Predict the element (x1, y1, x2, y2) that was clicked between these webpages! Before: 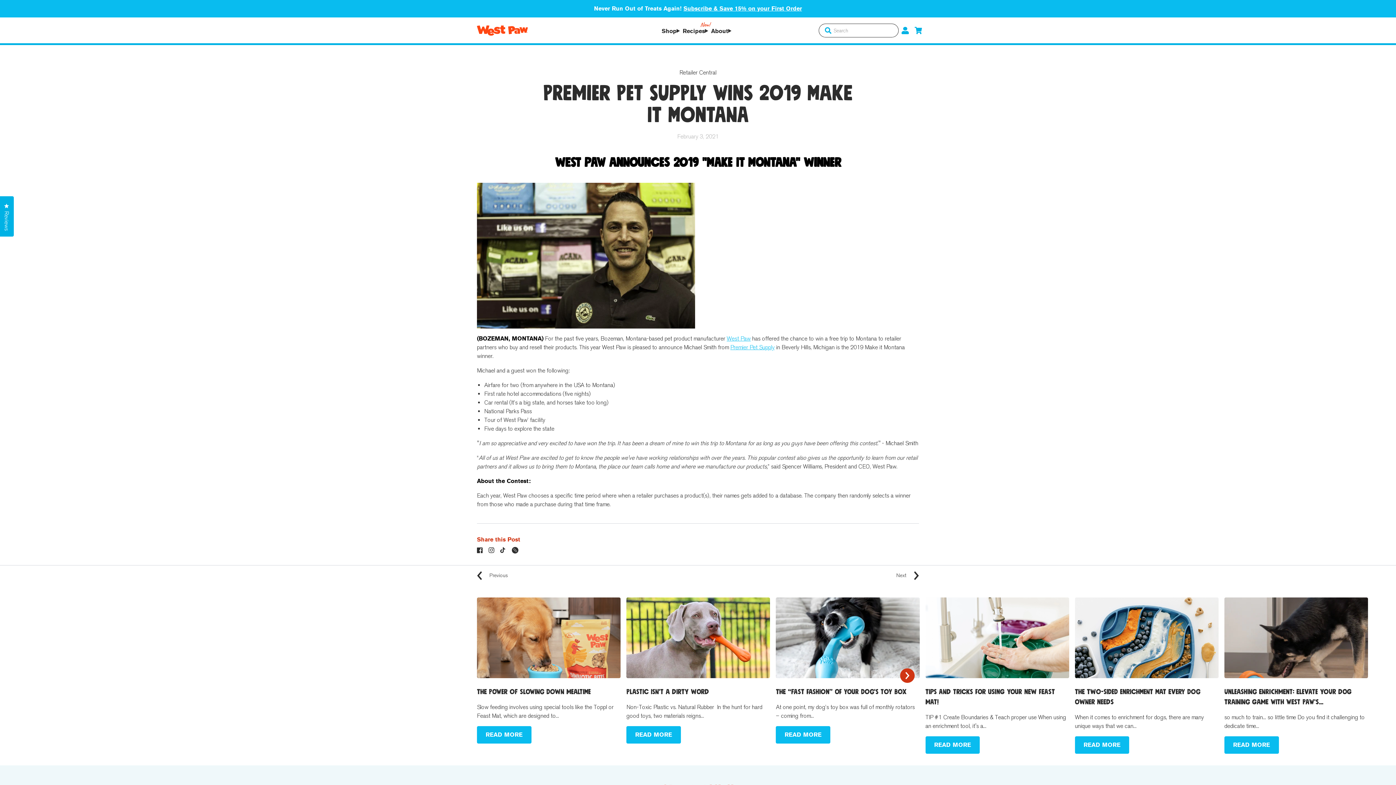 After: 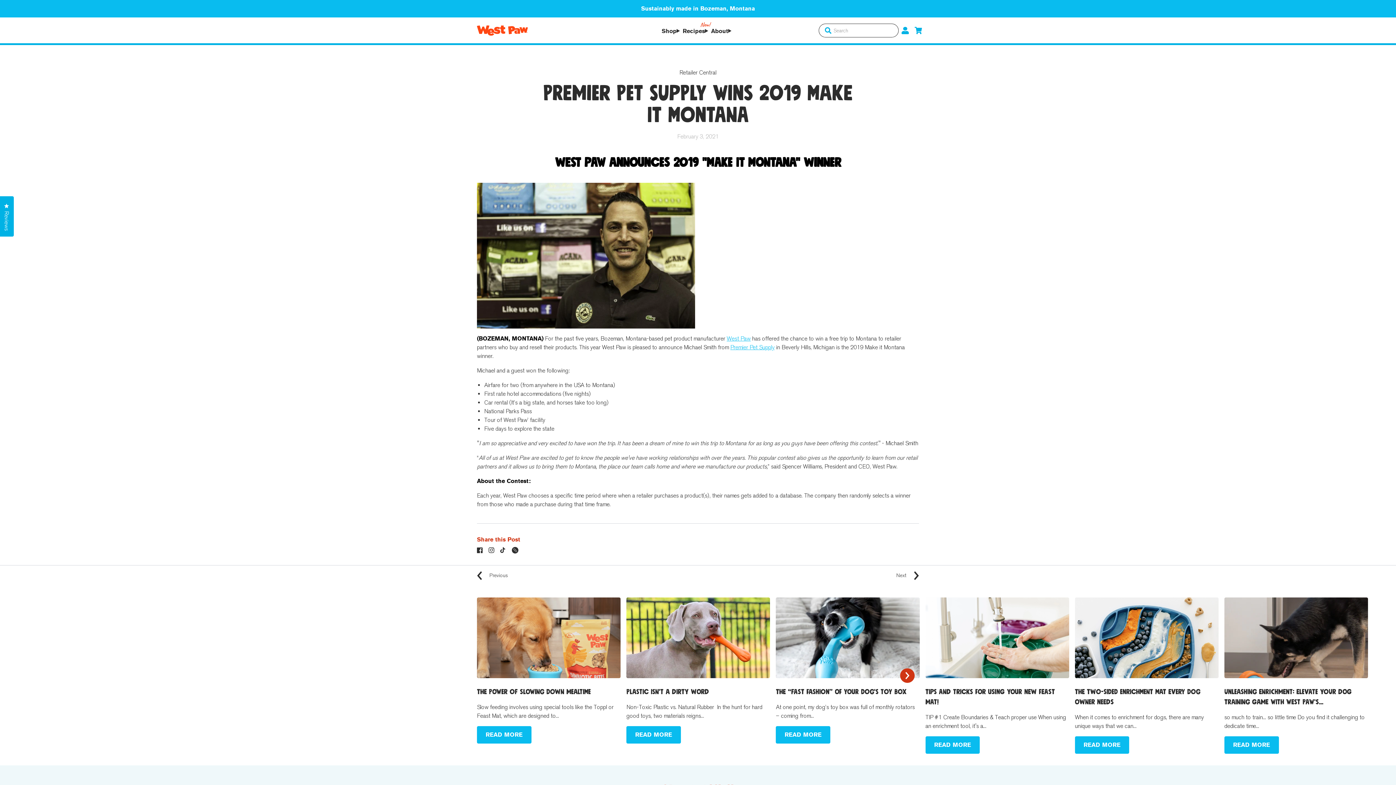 Action: label: Follow on Instagram
Opens in a new window. bbox: (488, 547, 494, 553)